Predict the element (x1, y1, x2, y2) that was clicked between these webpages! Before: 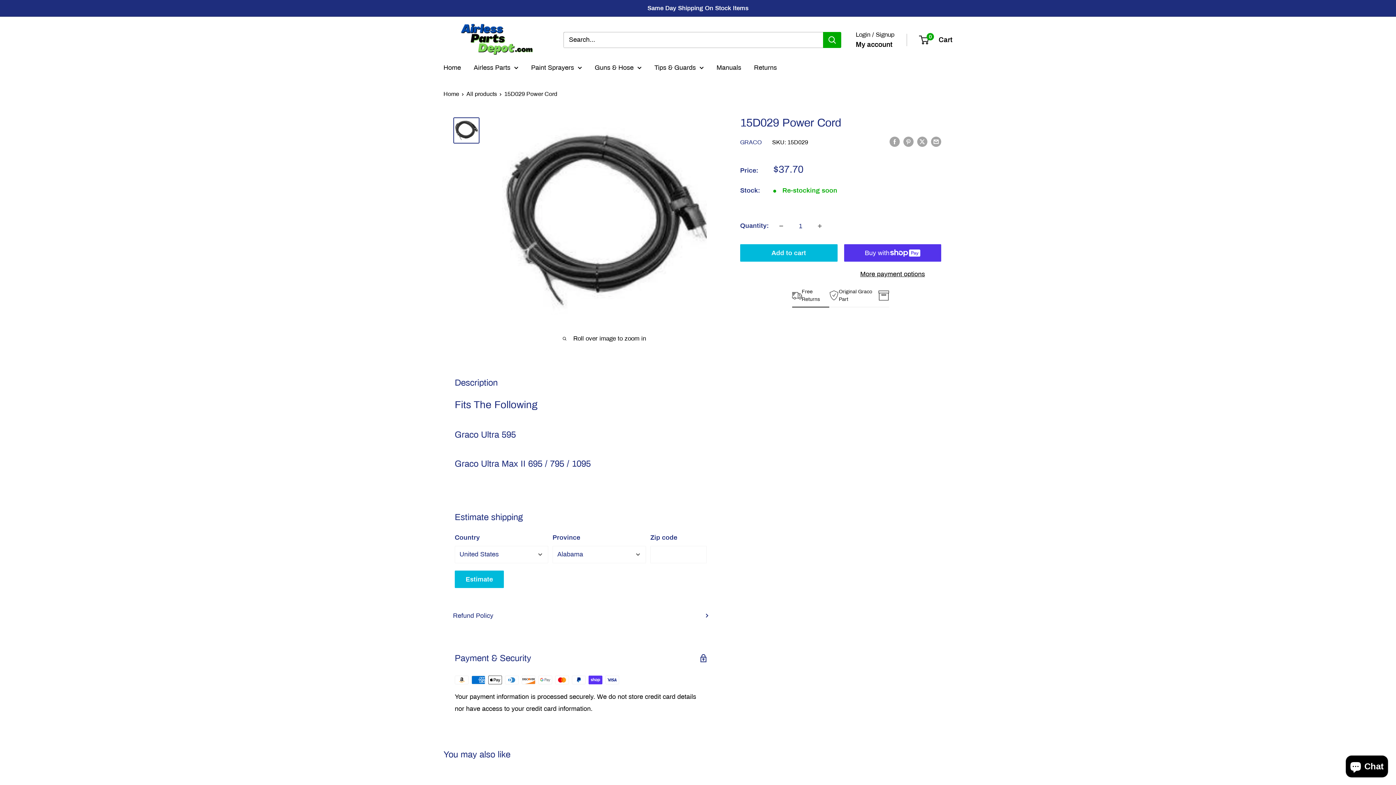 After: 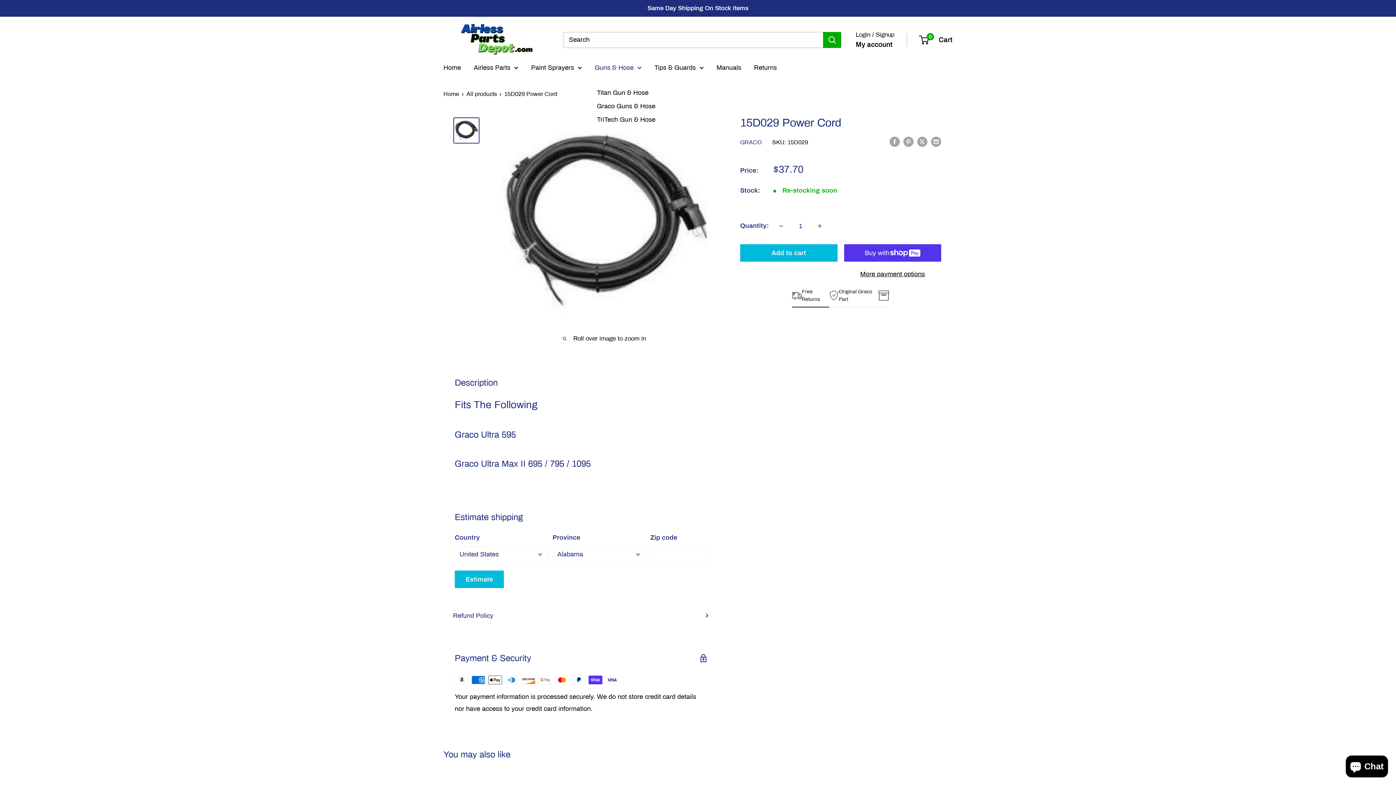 Action: label: Guns & Hose bbox: (594, 61, 641, 73)